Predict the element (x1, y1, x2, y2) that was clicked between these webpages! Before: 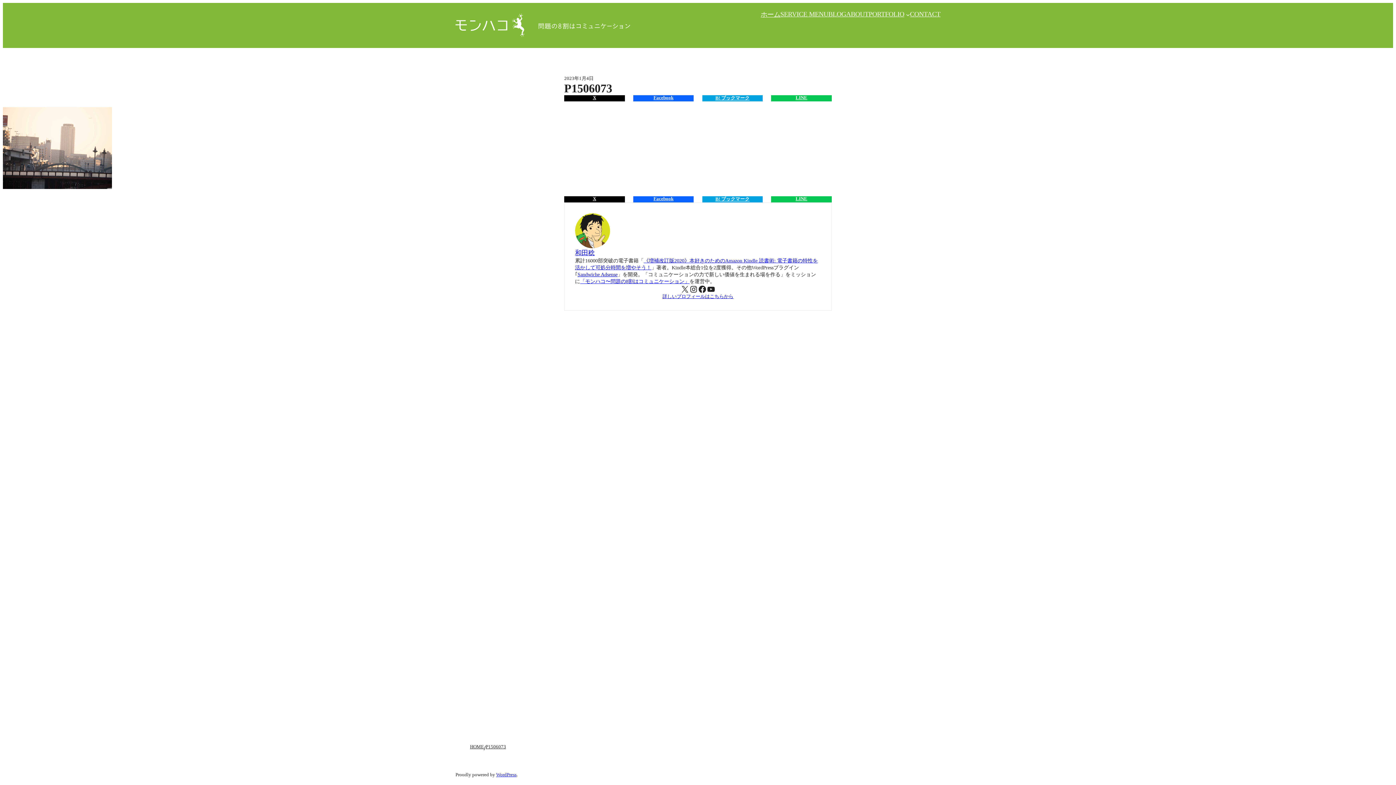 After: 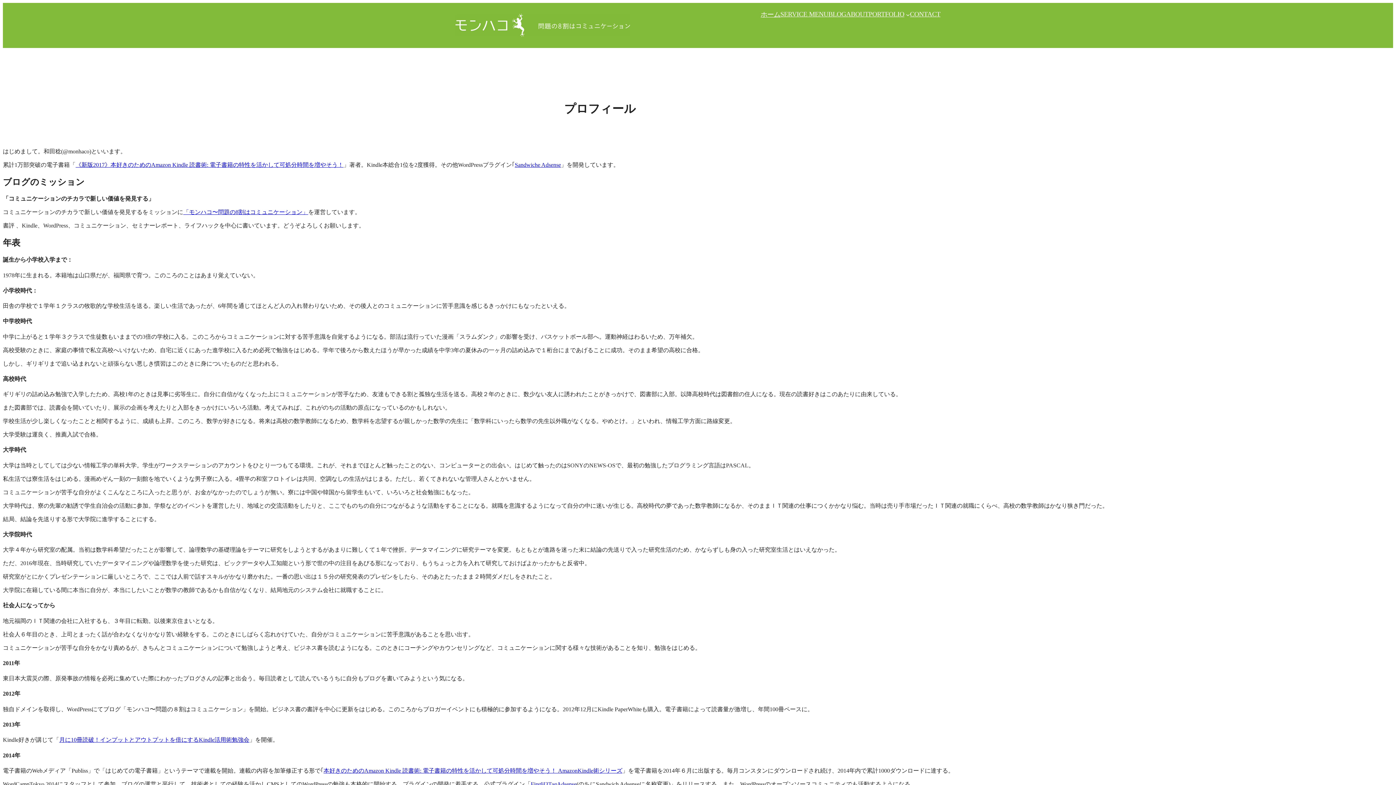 Action: label: 詳しいプロフィールはこちらから bbox: (606, 293, 789, 300)